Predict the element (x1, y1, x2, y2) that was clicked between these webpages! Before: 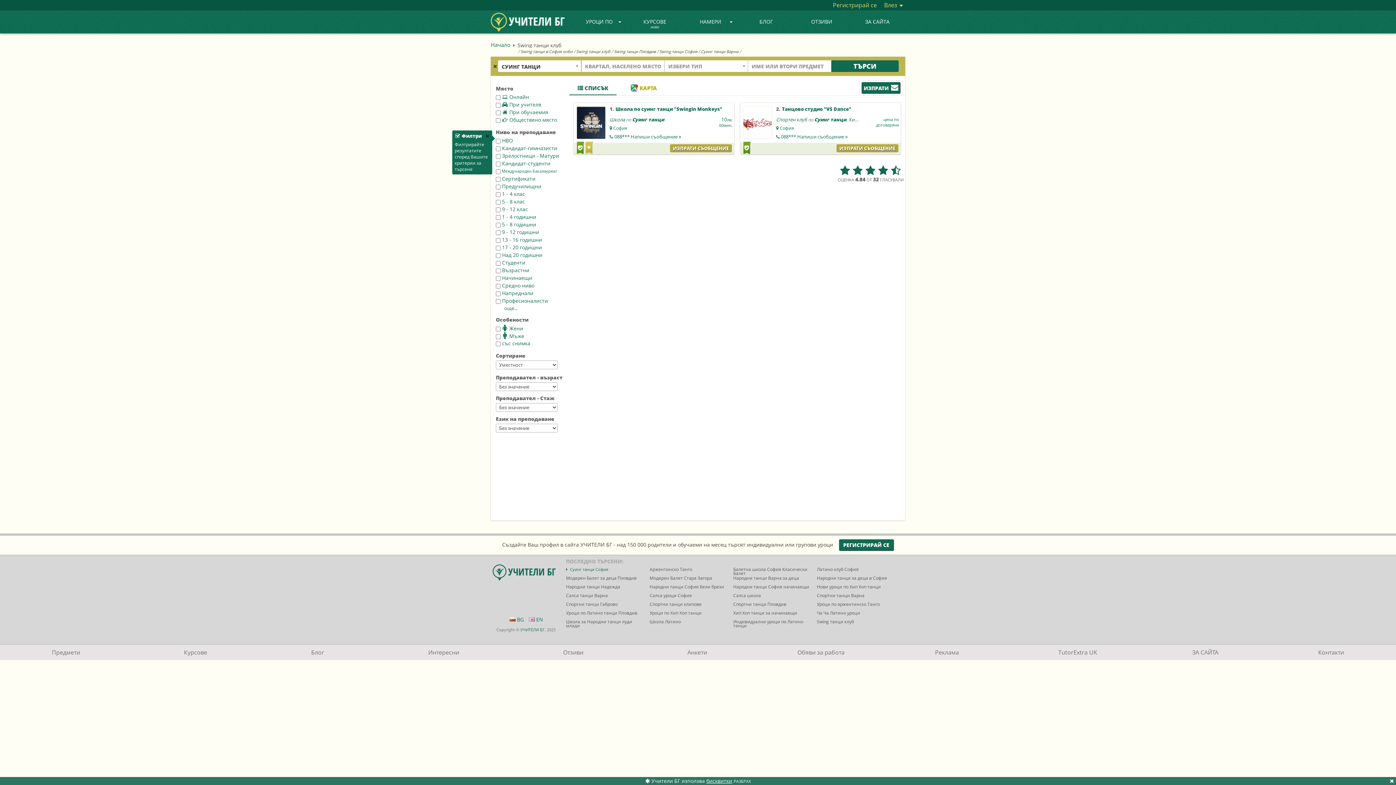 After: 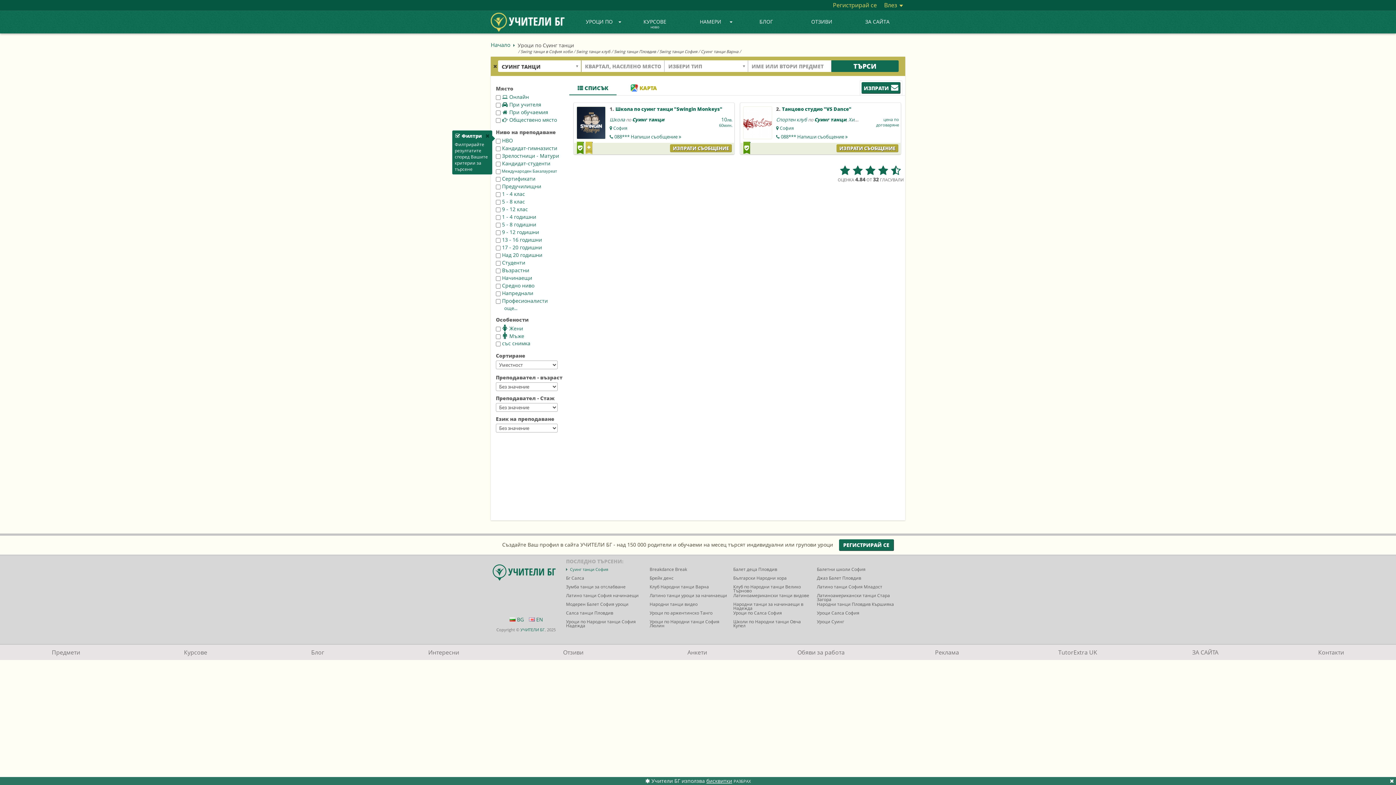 Action: bbox: (814, 116, 846, 122) label: Суинг танци